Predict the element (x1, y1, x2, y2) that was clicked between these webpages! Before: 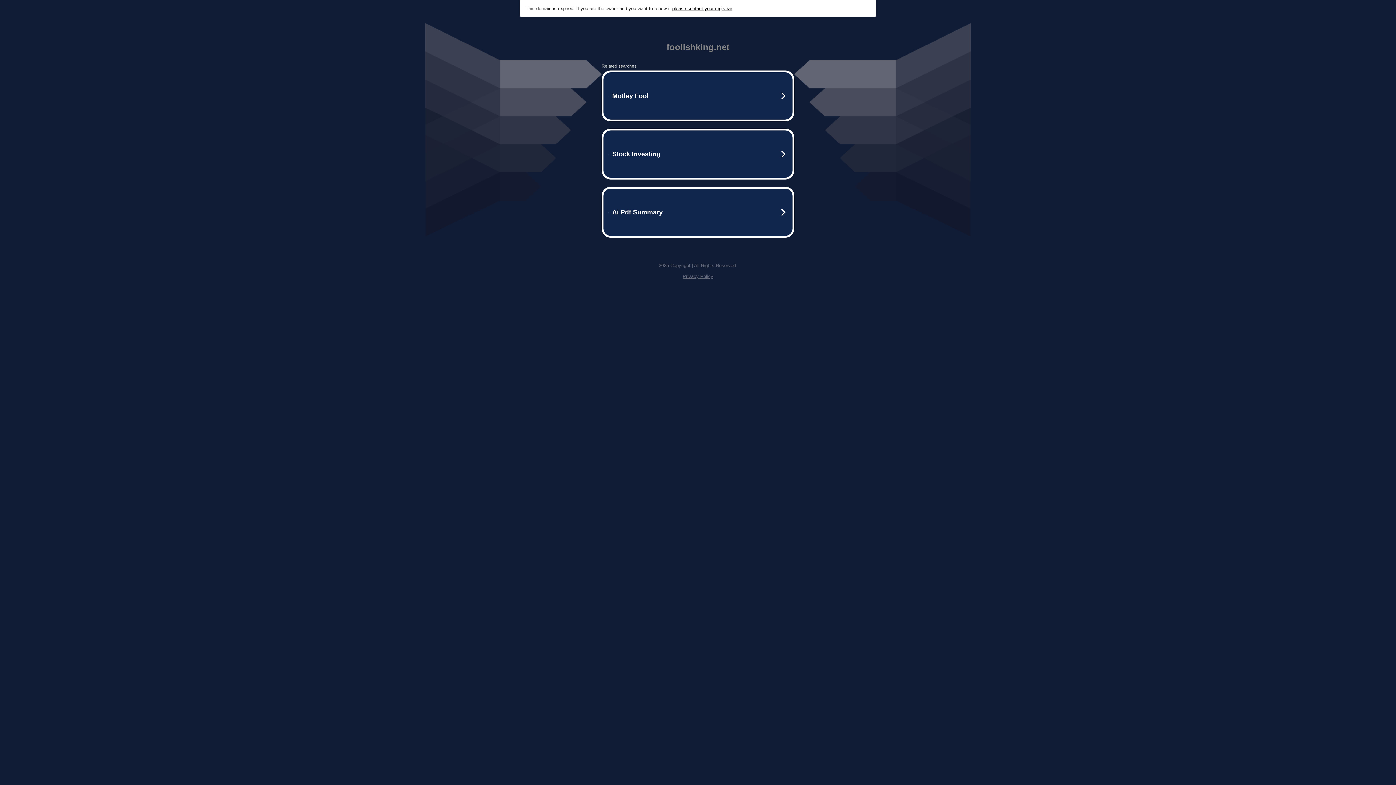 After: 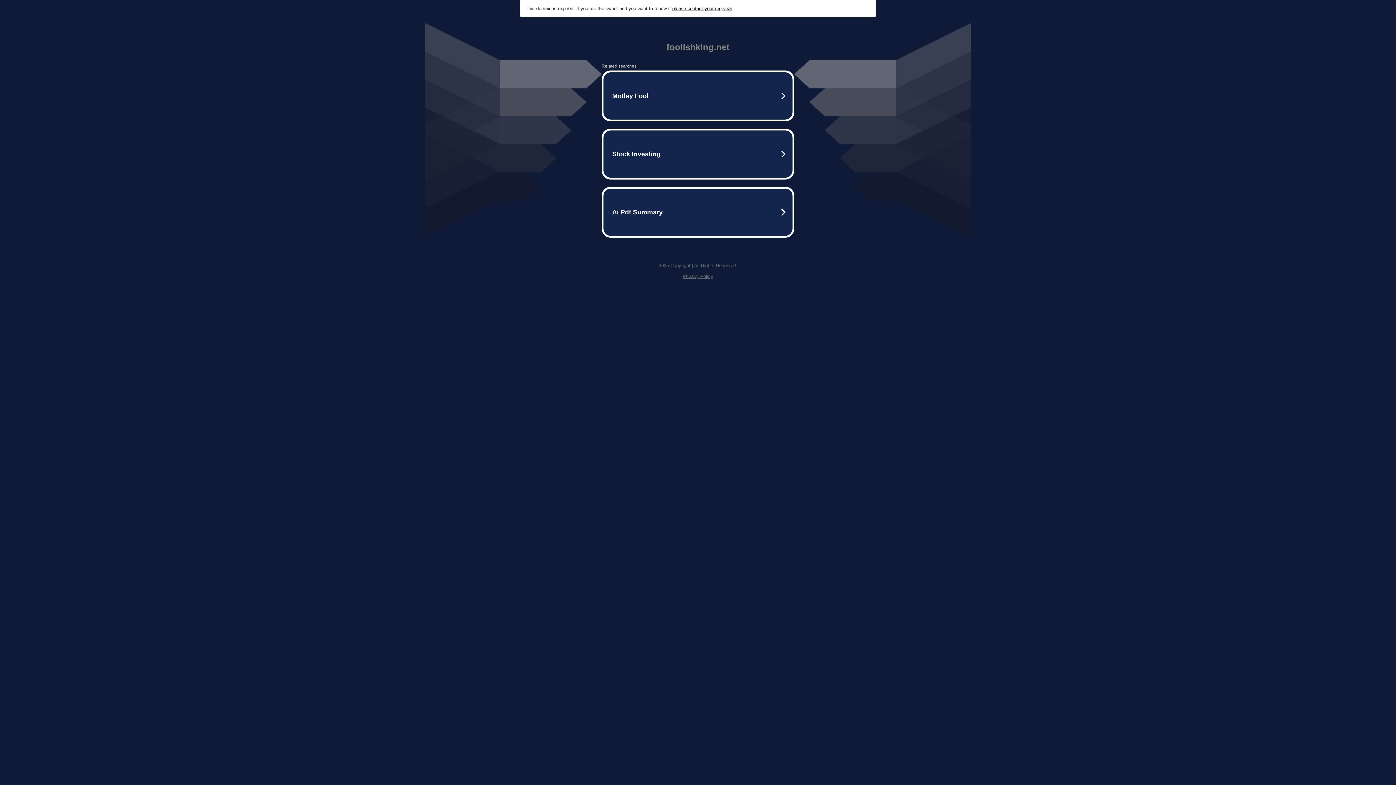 Action: bbox: (682, 273, 713, 279) label: Privacy Policy